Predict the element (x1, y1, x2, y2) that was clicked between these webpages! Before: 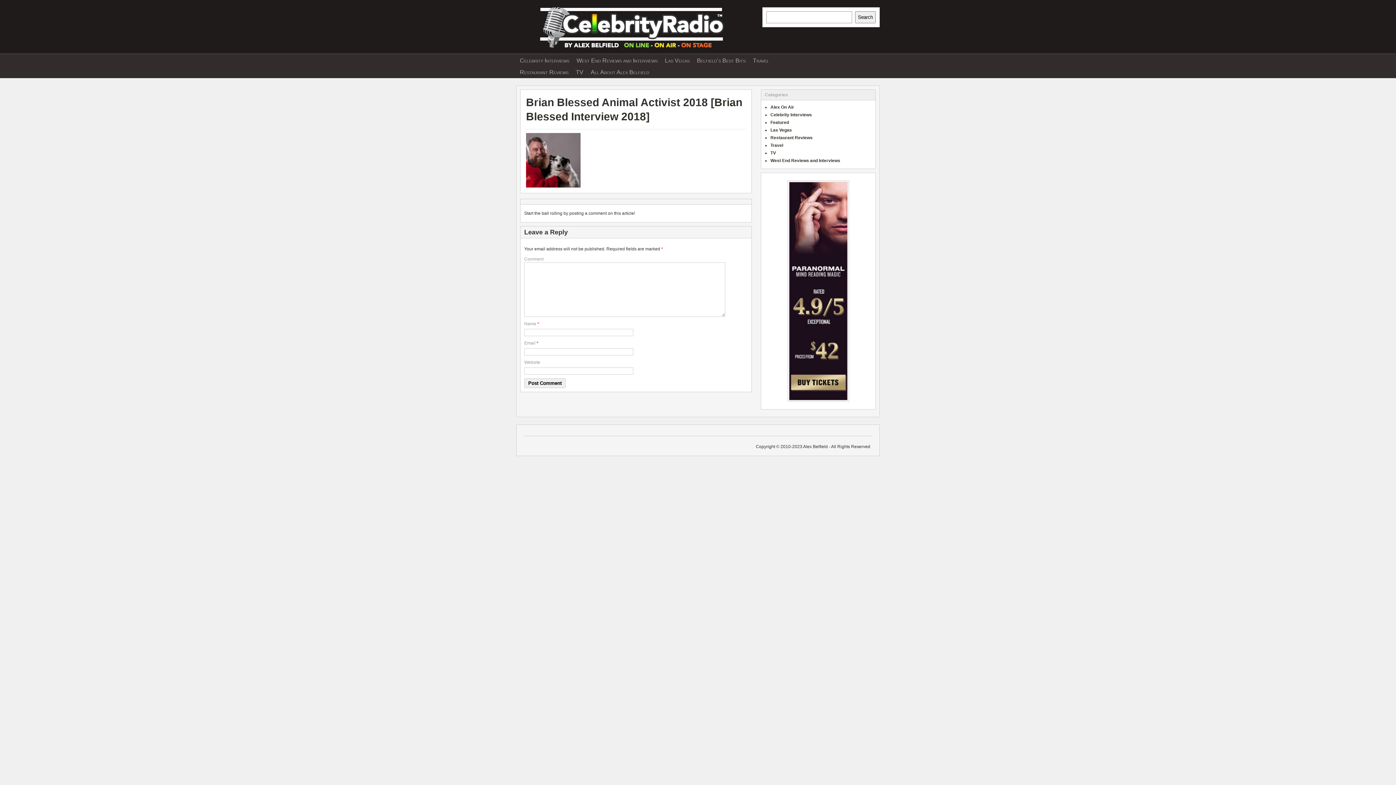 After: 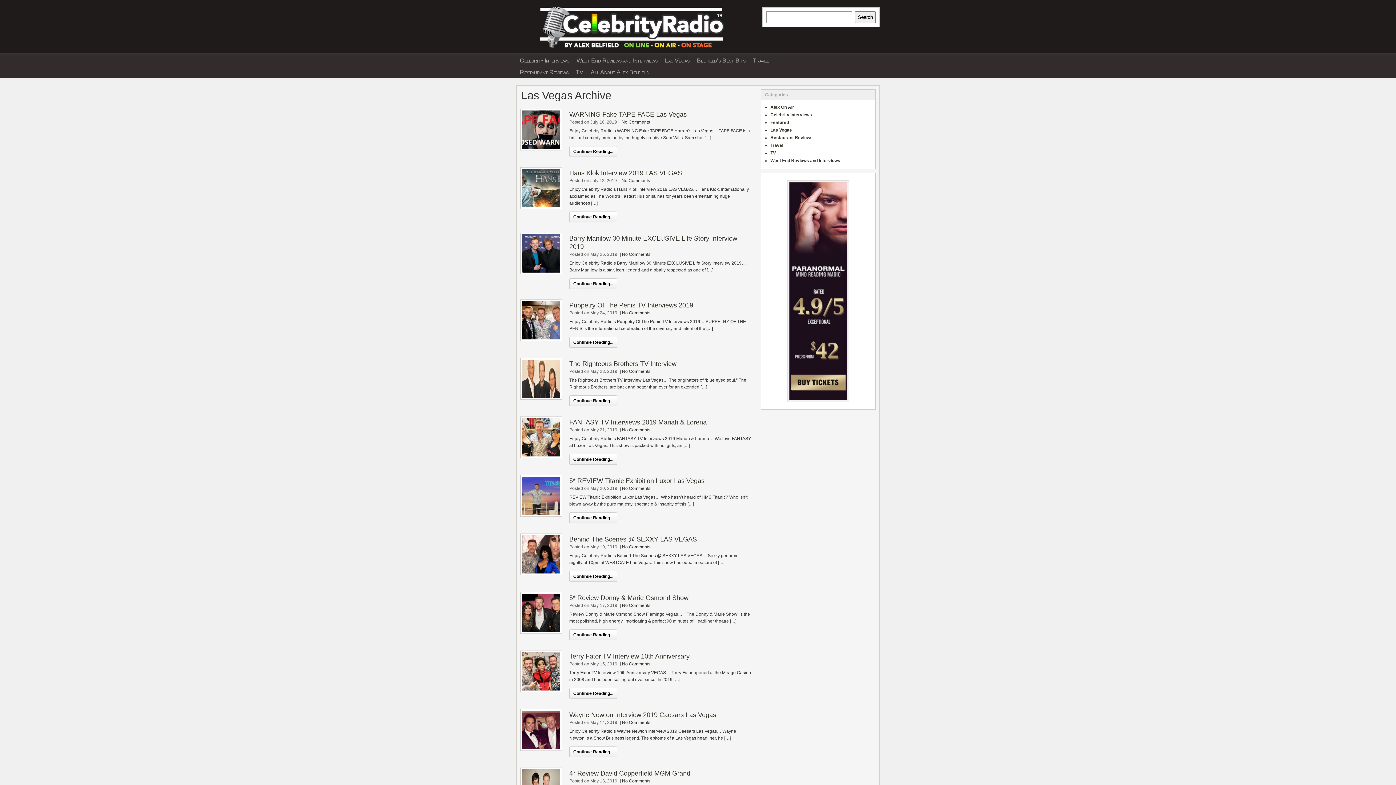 Action: bbox: (770, 127, 792, 132) label: Las Vegas